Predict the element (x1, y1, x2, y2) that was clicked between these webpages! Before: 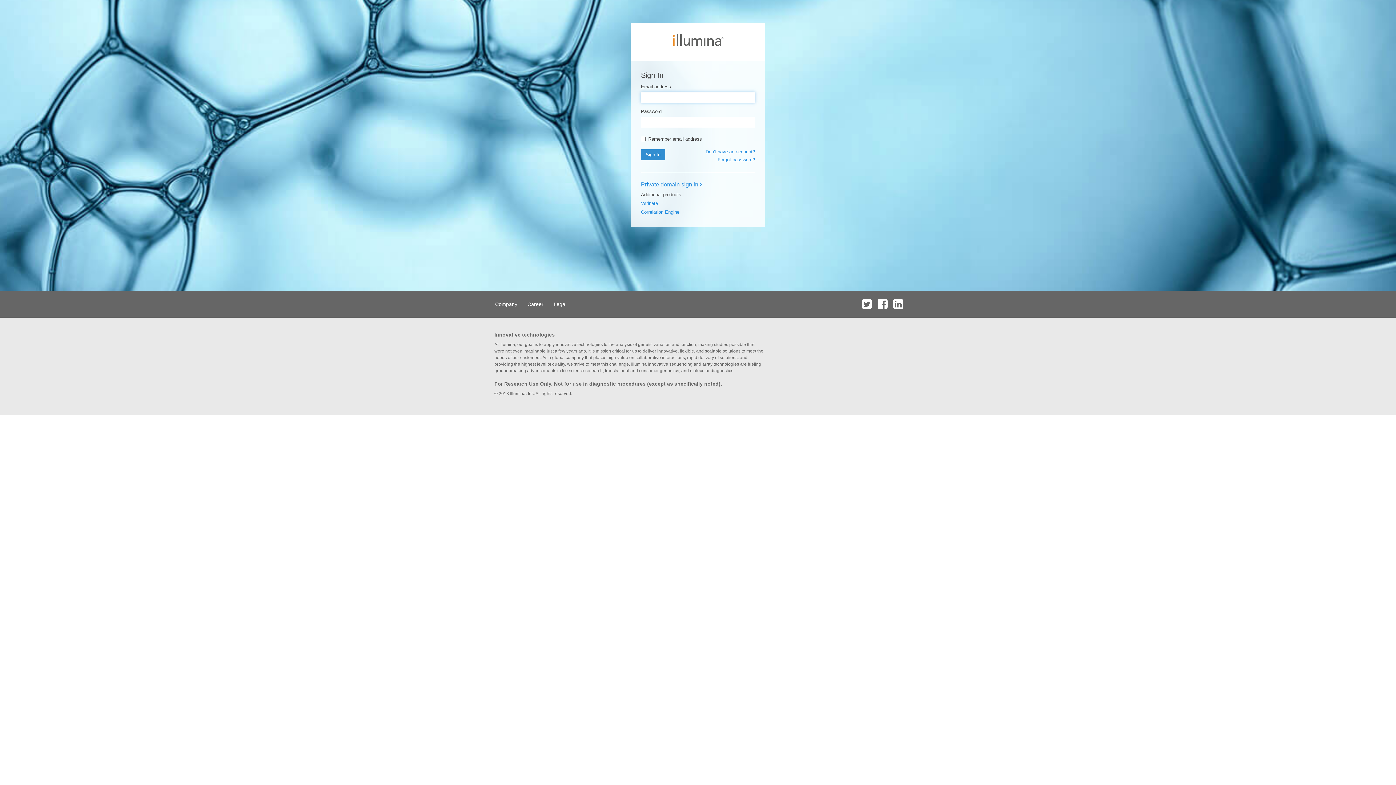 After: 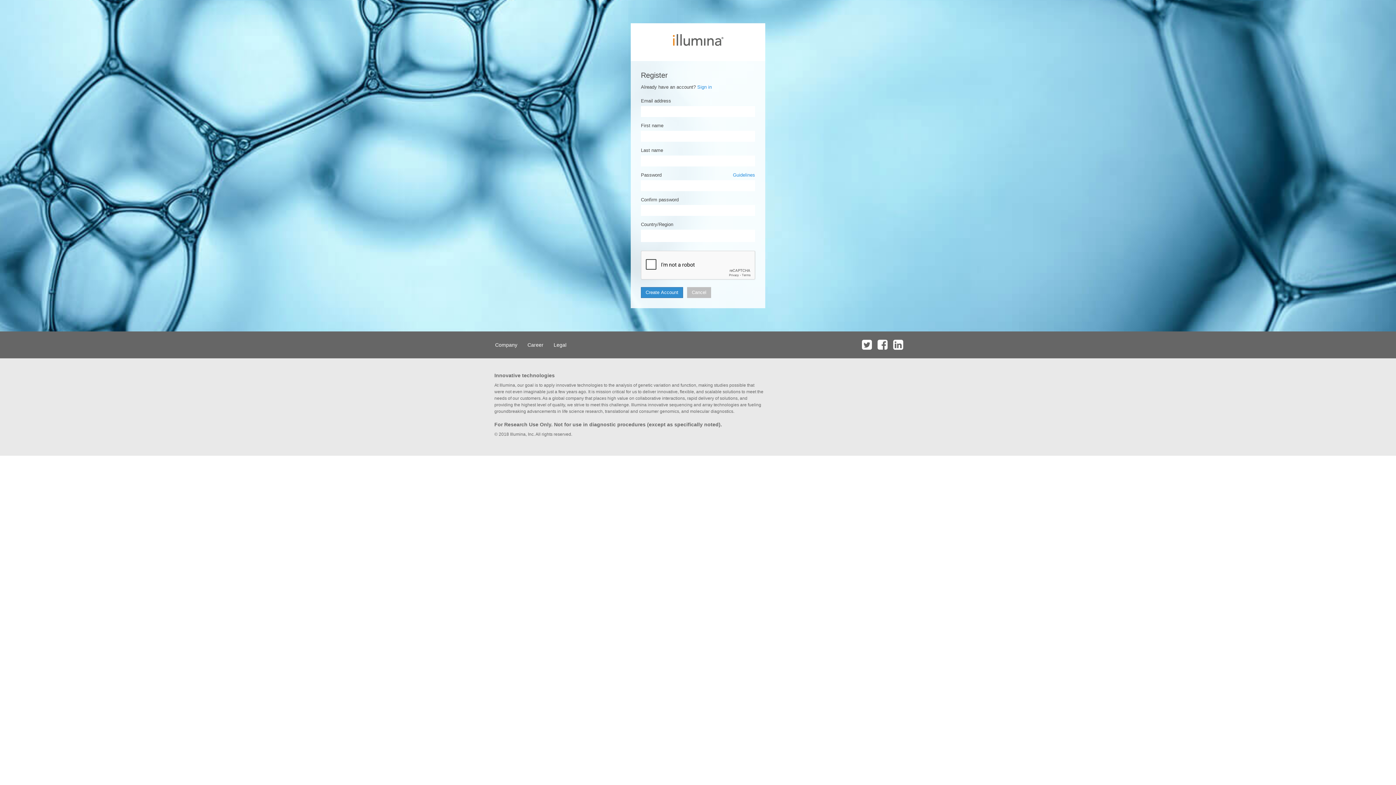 Action: label: Don't have an account? bbox: (705, 149, 755, 154)